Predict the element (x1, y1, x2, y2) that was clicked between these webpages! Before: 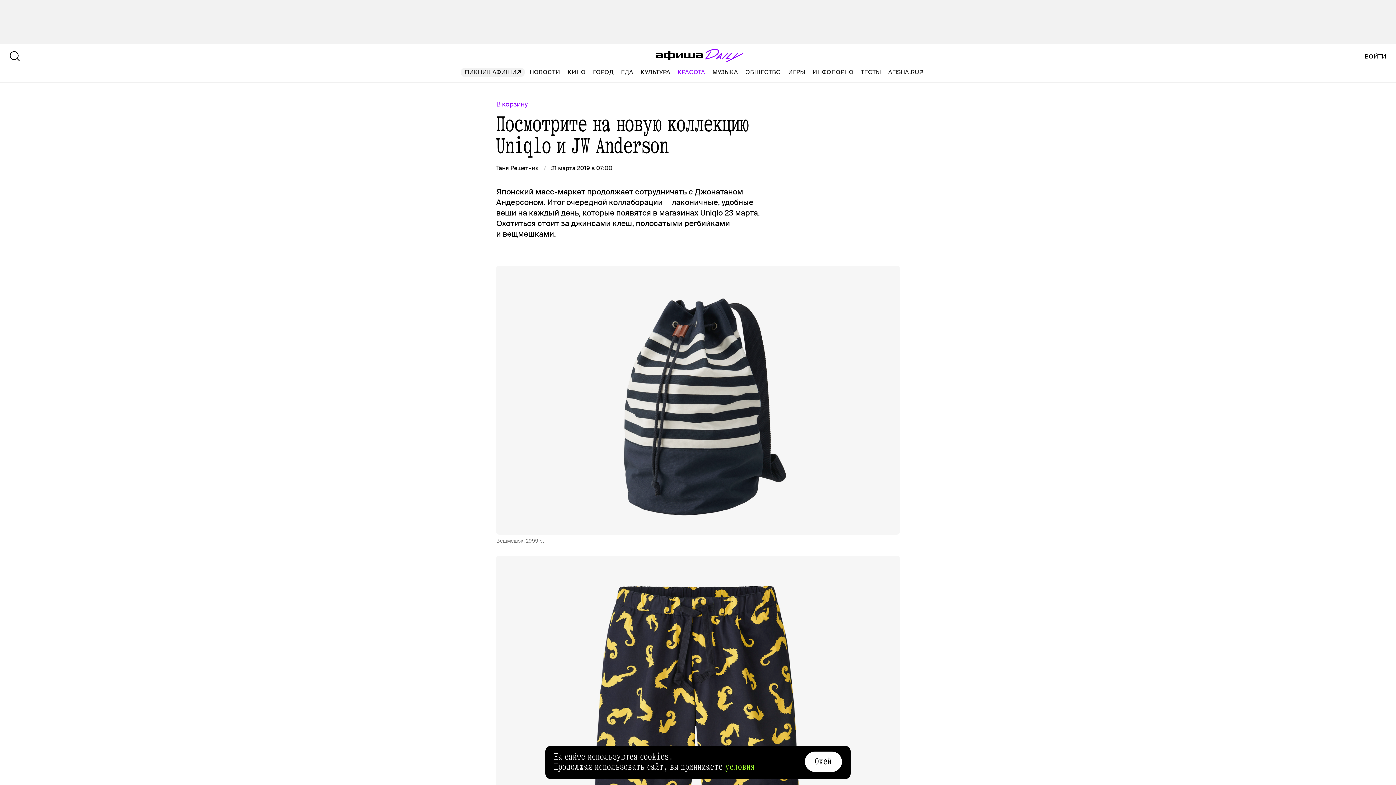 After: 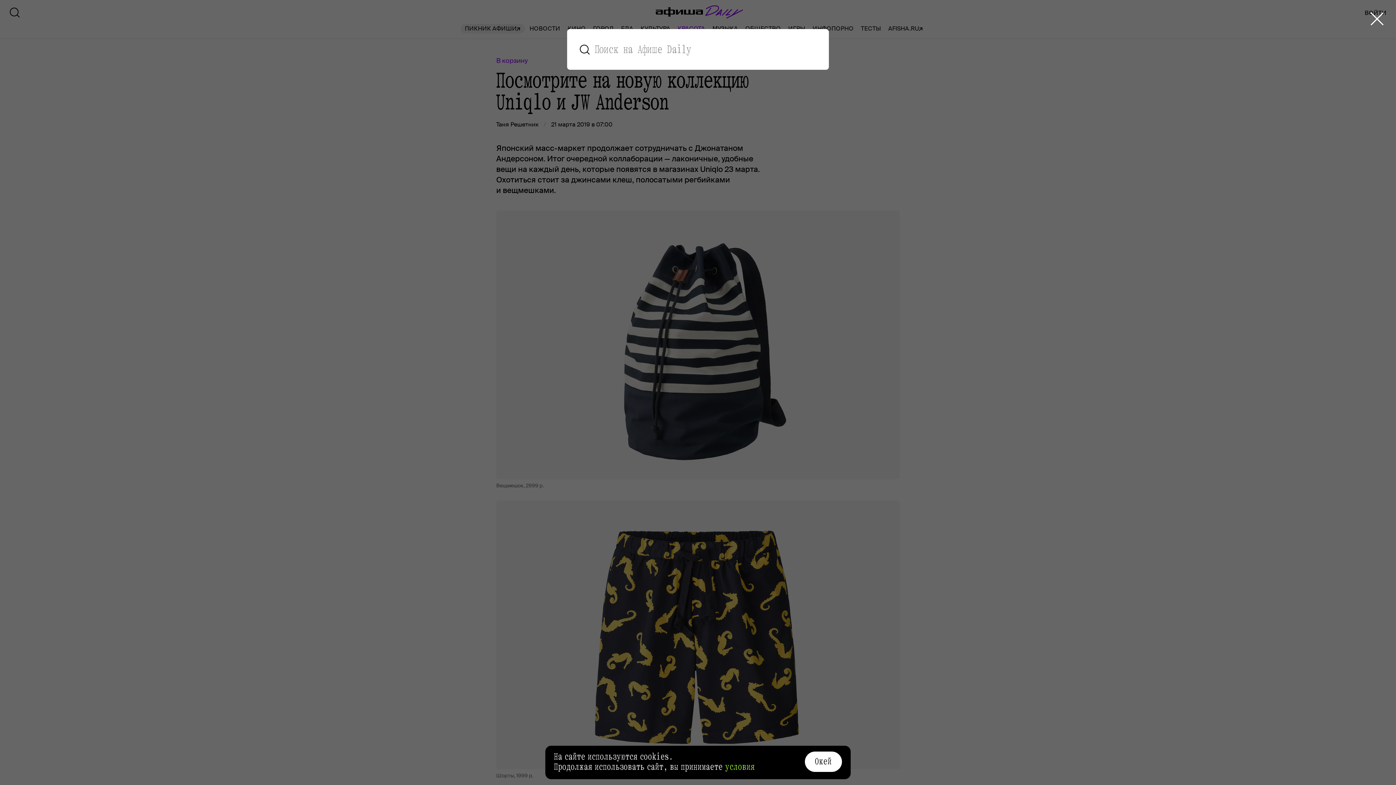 Action: bbox: (8, 50, 20, 63)